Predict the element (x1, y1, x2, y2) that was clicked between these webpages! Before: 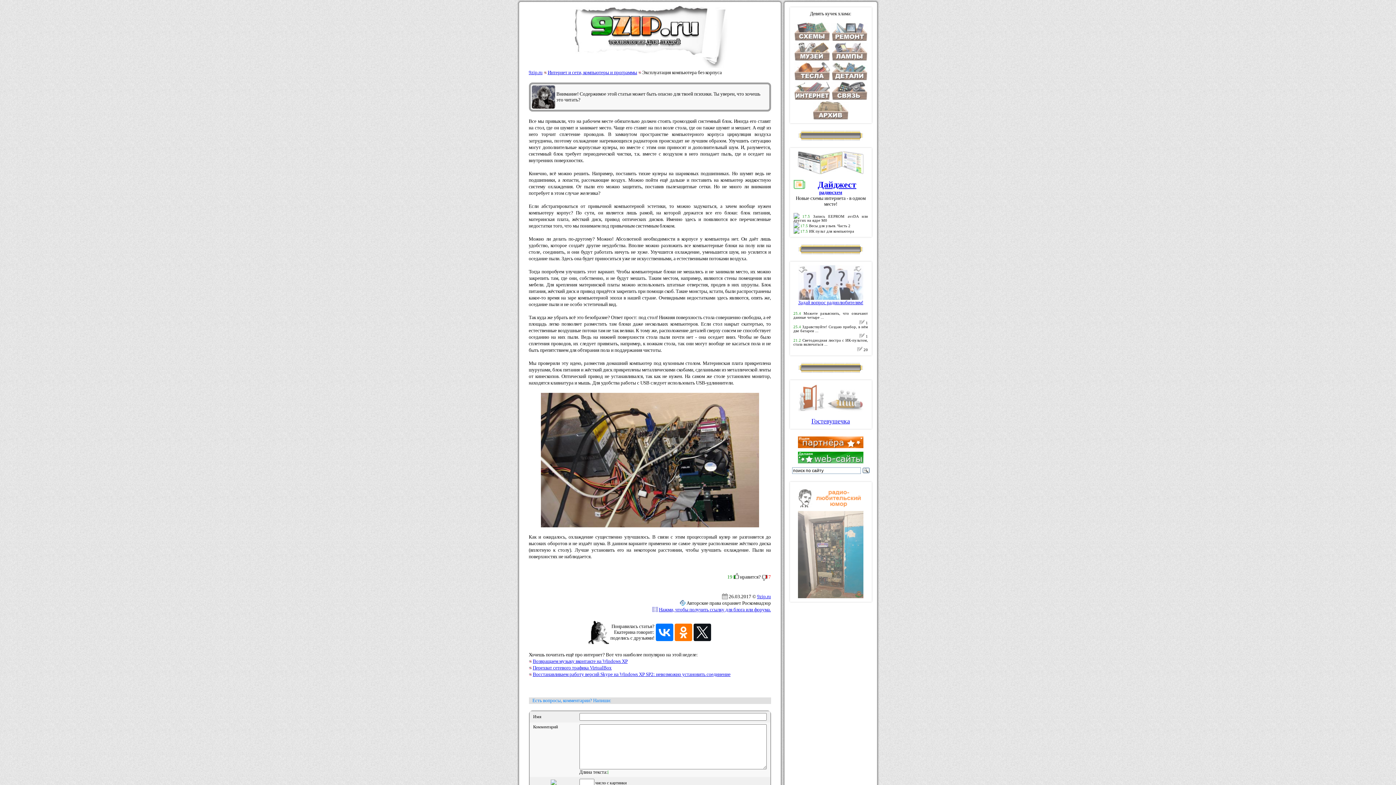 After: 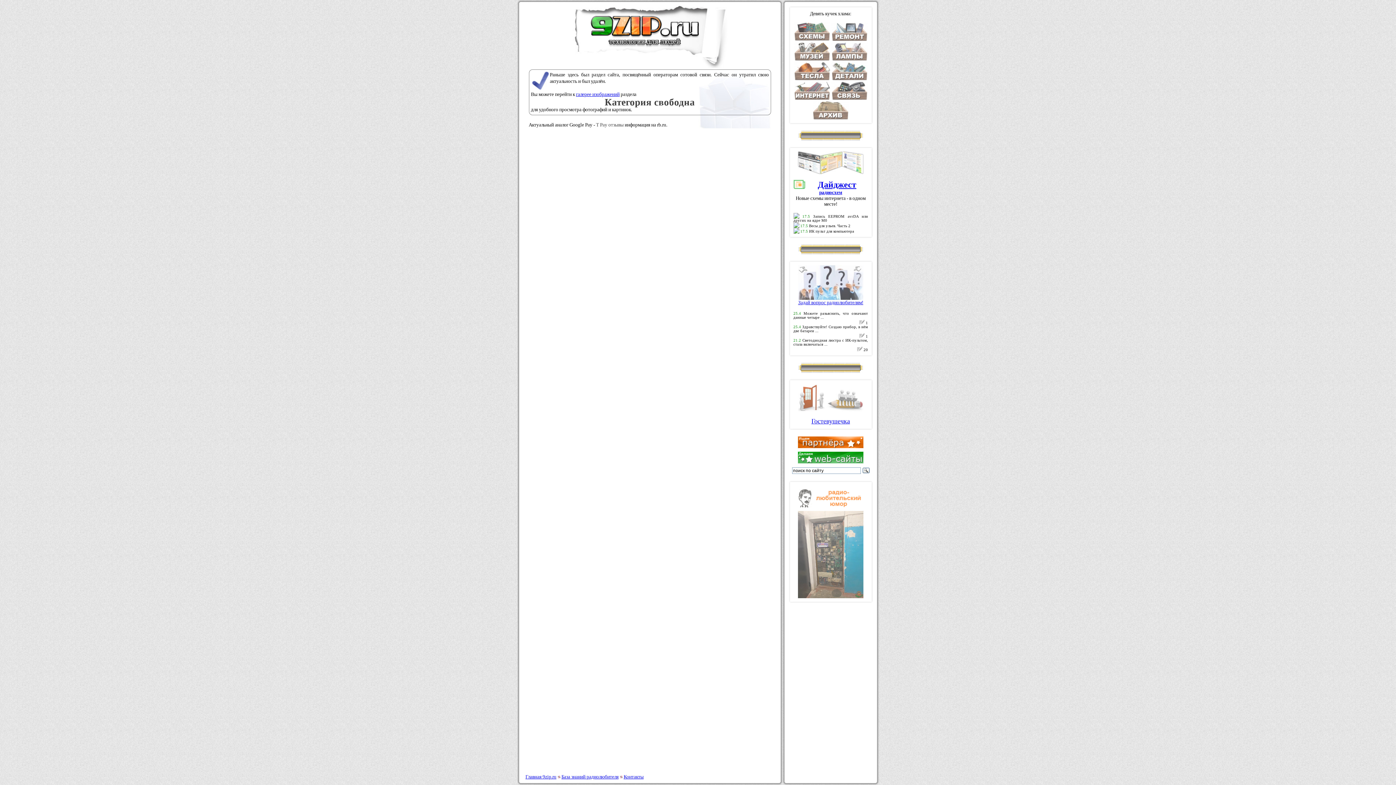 Action: bbox: (831, 95, 867, 101)